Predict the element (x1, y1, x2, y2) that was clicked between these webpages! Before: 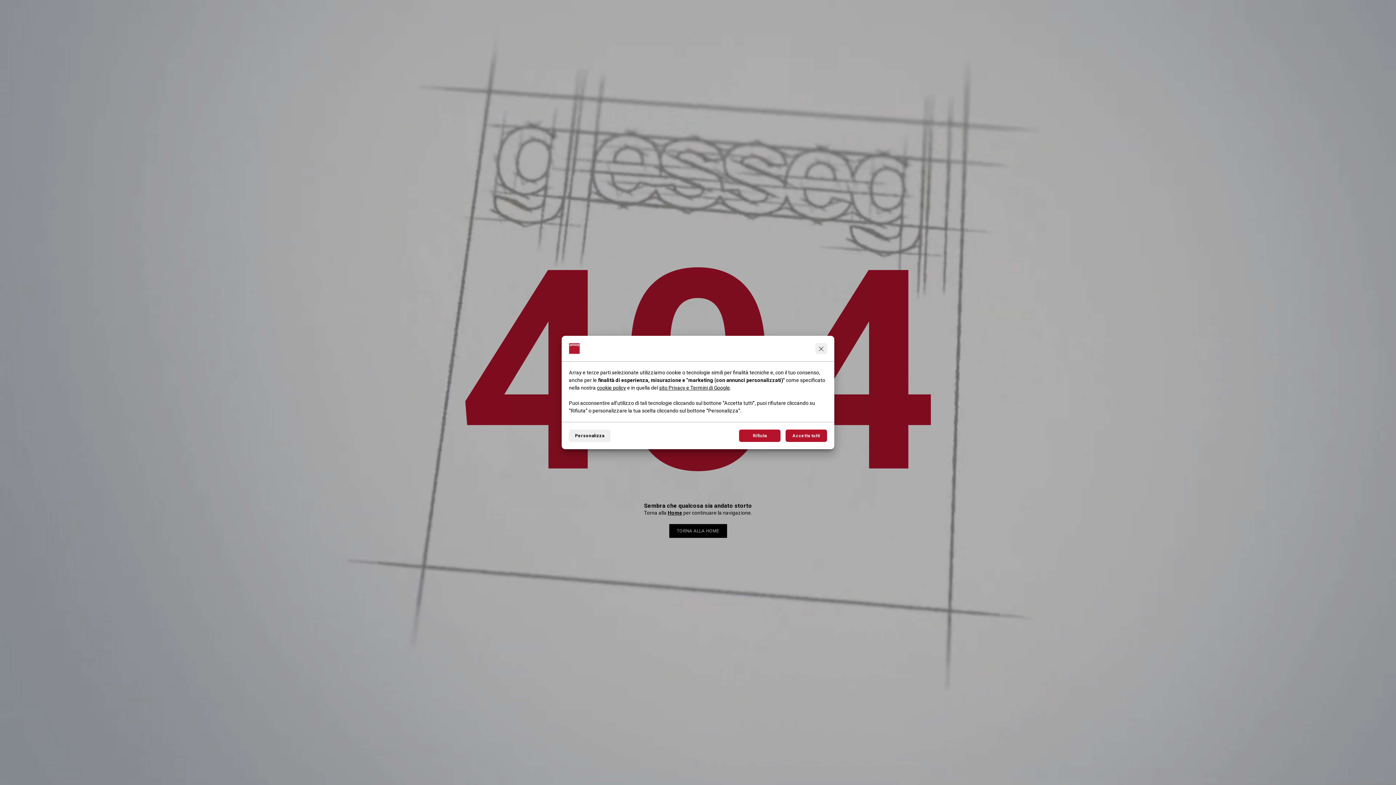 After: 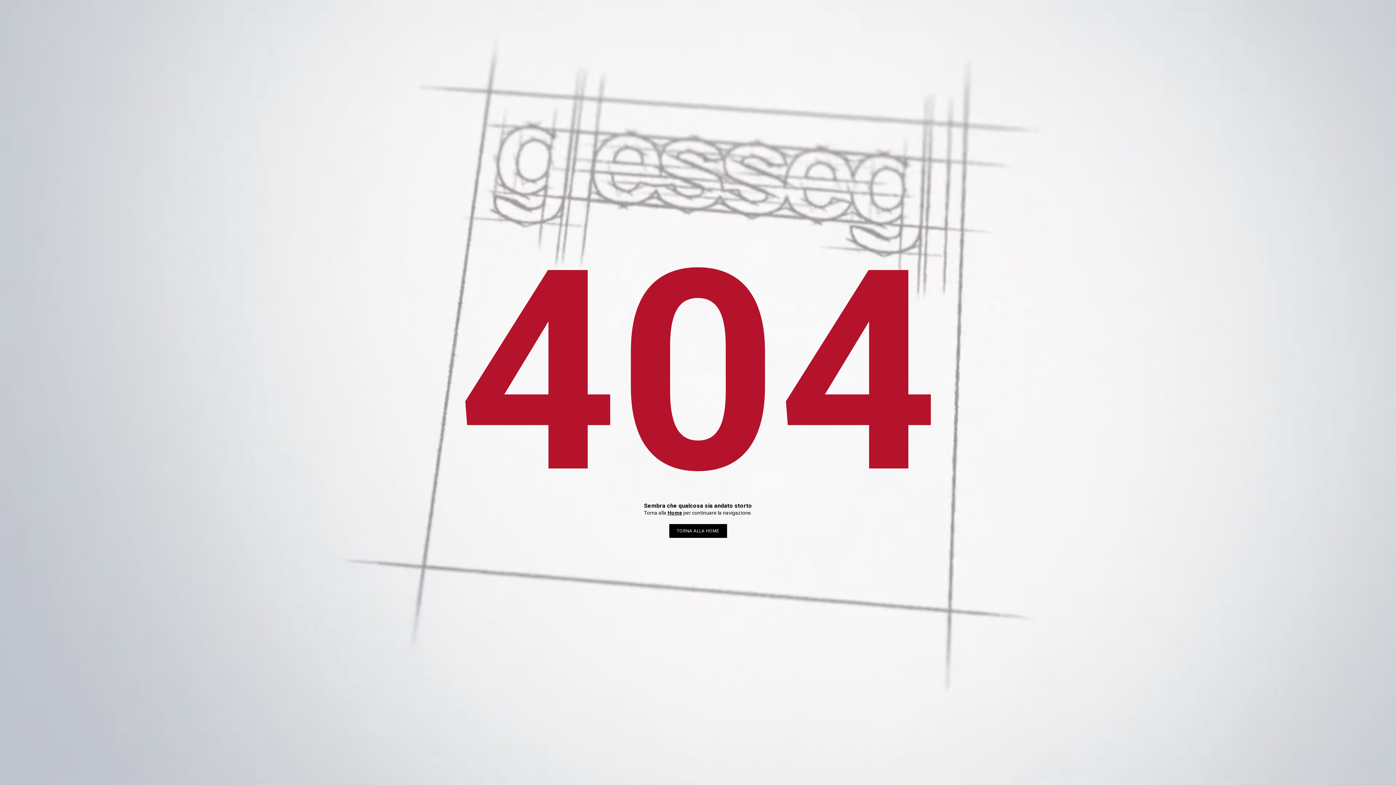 Action: bbox: (739, 429, 780, 442) label: Rifiuta